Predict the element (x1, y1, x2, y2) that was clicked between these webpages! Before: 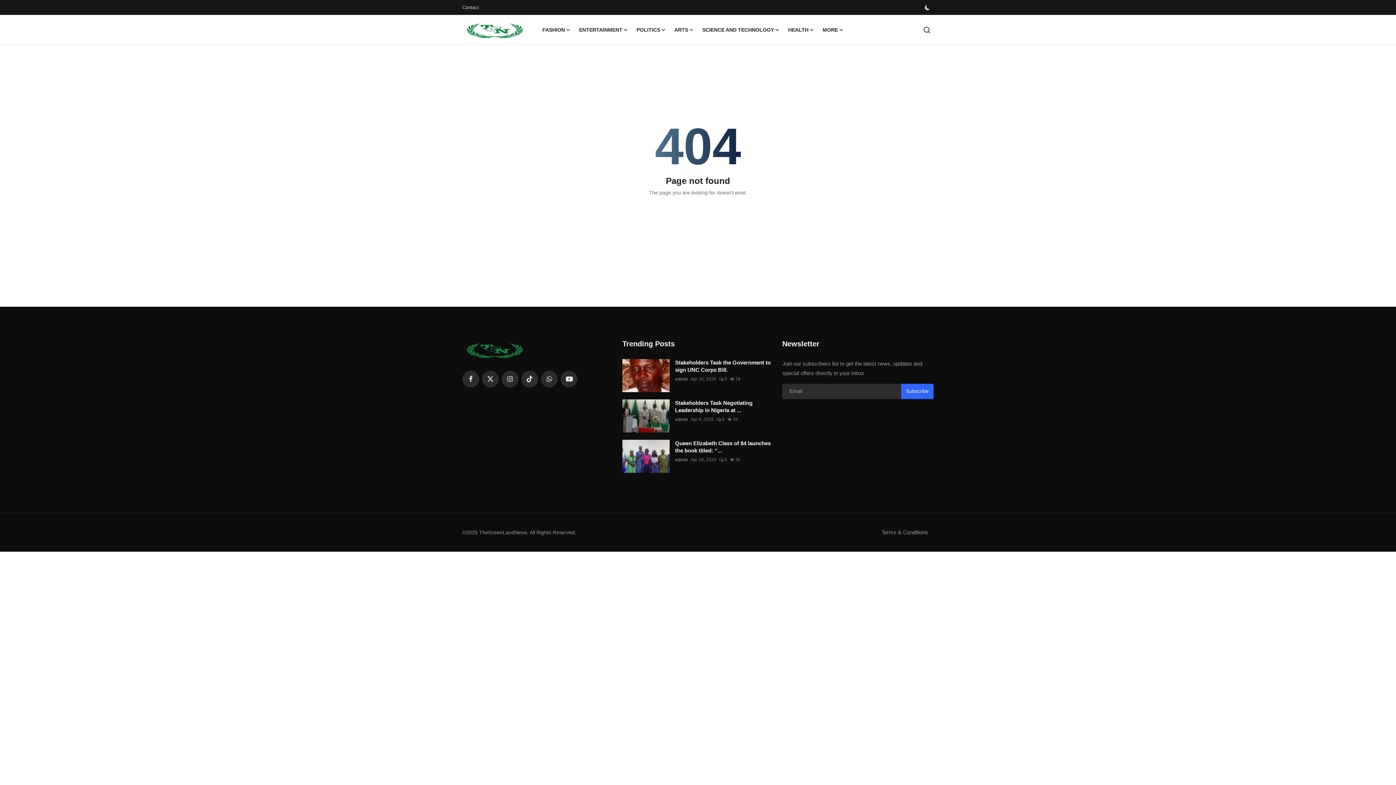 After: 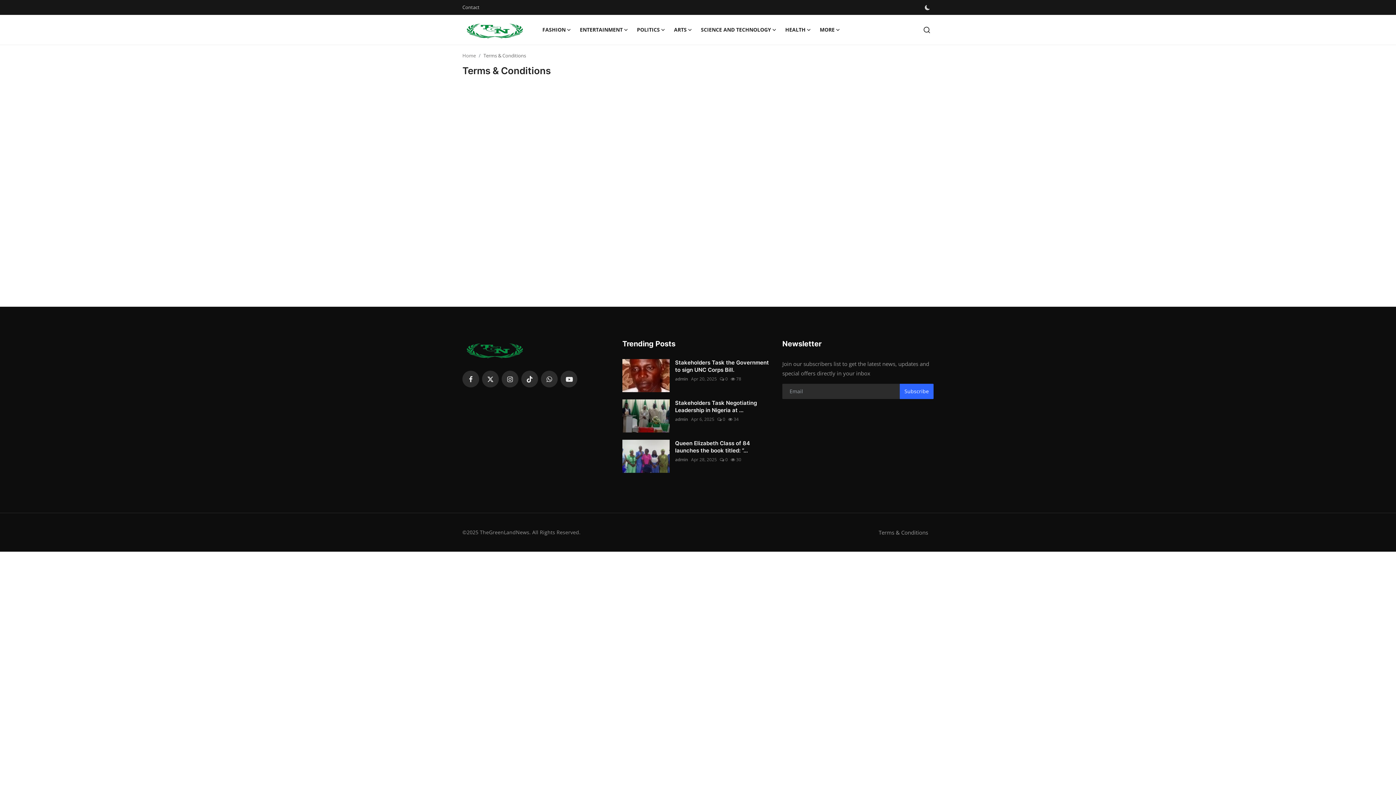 Action: label: Terms & Conditions bbox: (881, 529, 928, 535)